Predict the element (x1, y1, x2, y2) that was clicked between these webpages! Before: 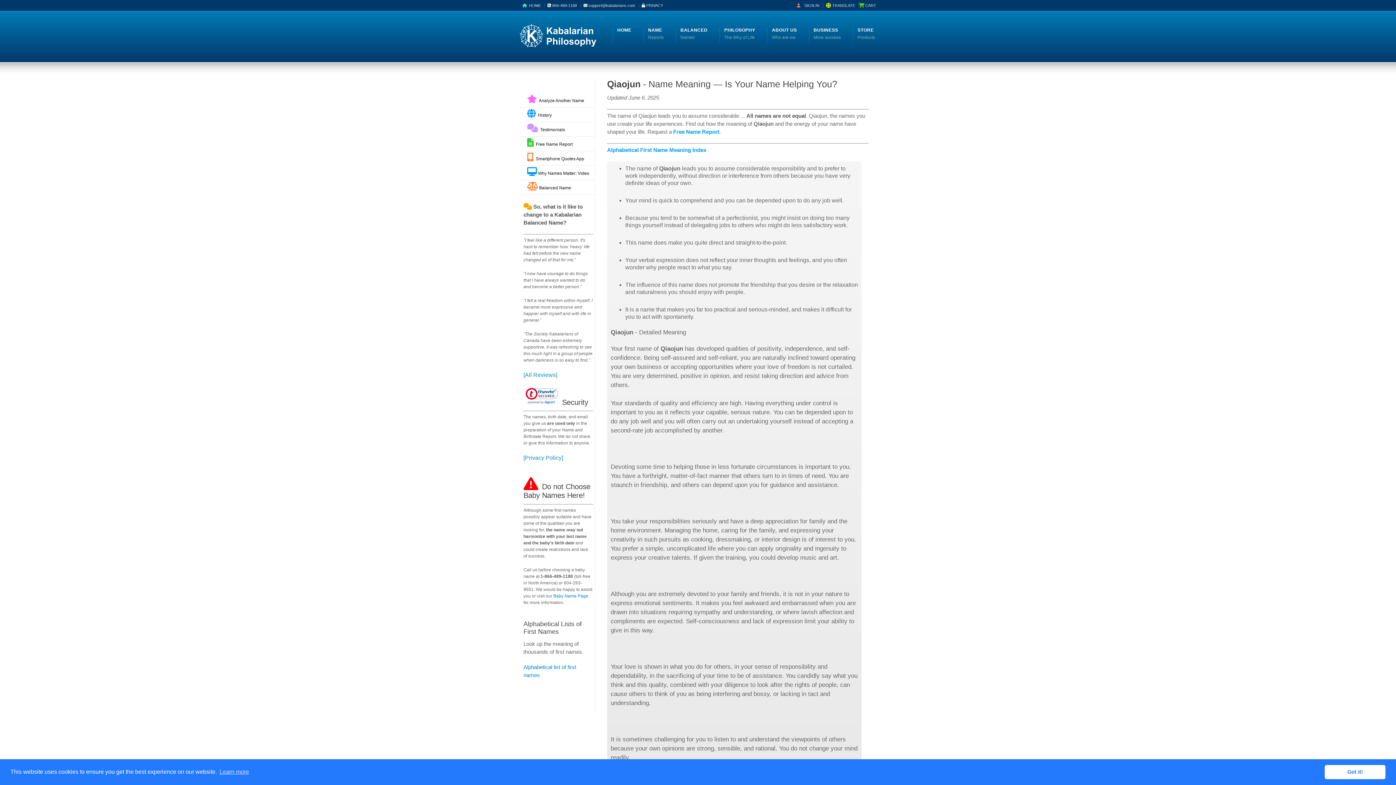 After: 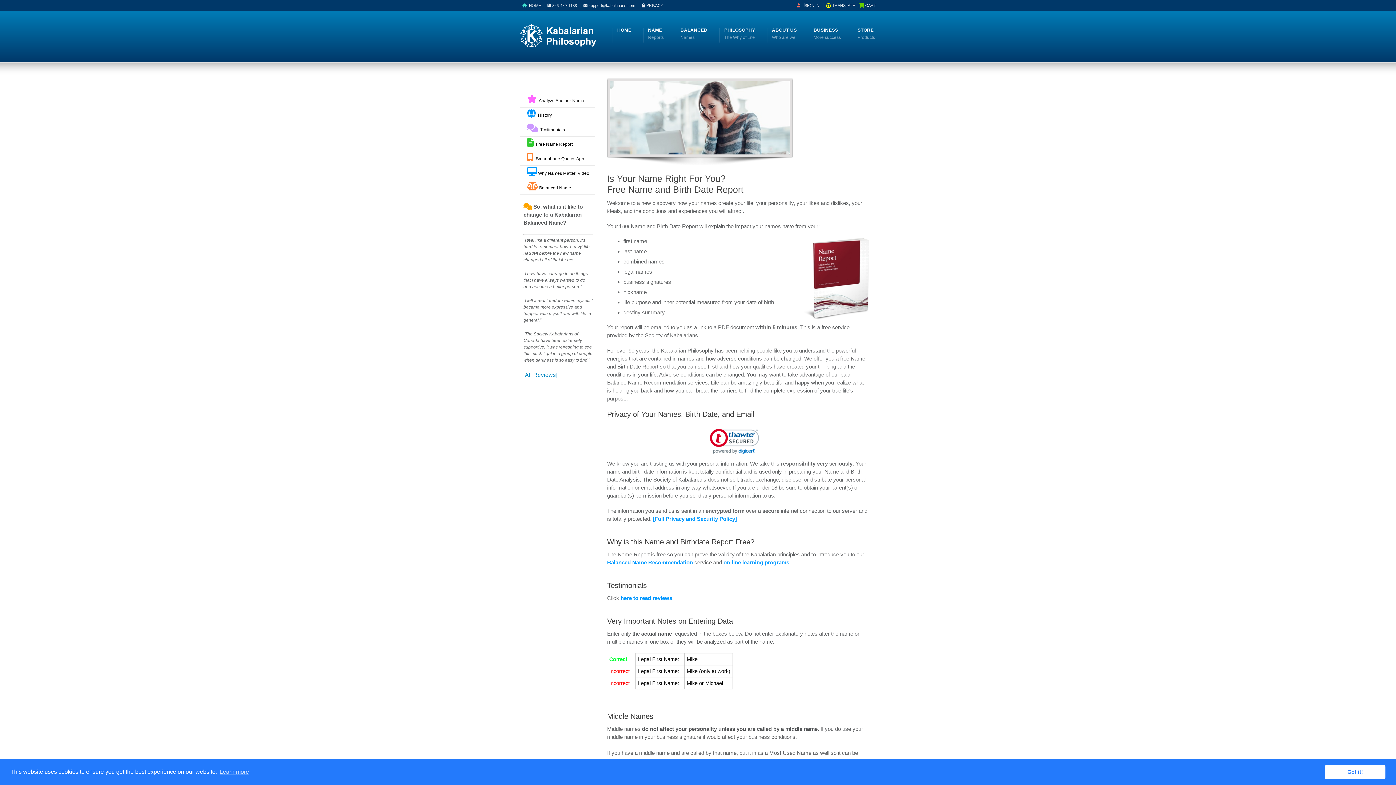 Action: label:   Free Name Report bbox: (520, 136, 595, 151)